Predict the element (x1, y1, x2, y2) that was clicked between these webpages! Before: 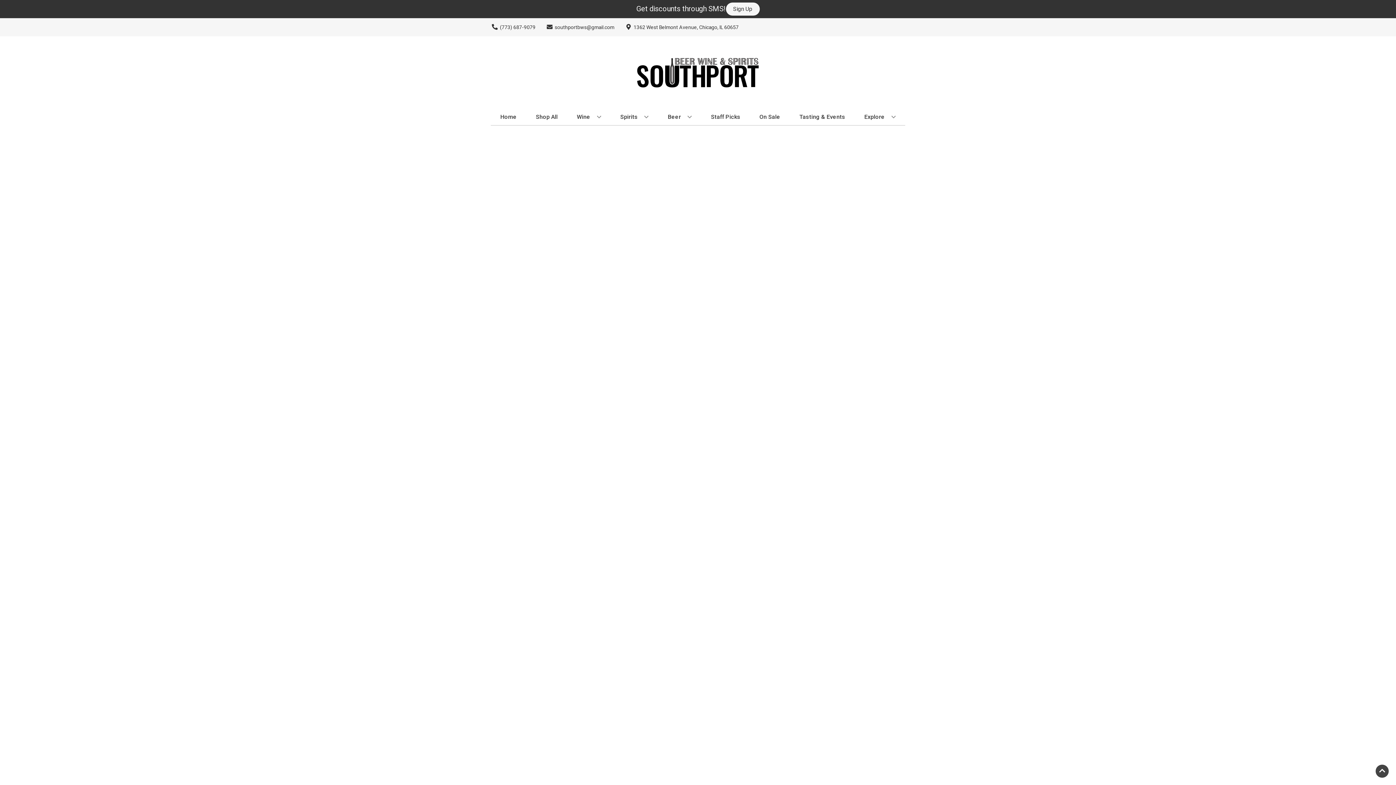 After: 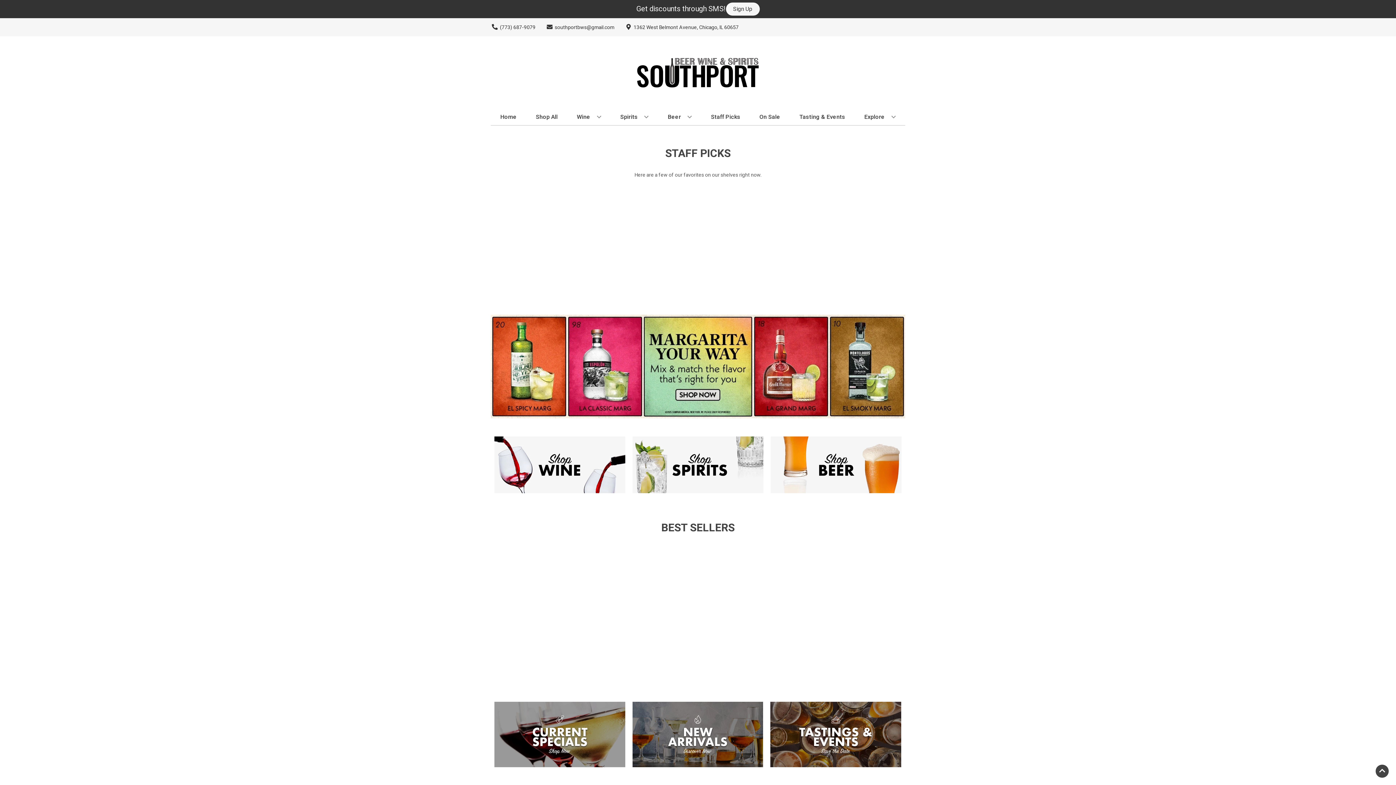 Action: label: Home bbox: (497, 109, 519, 125)